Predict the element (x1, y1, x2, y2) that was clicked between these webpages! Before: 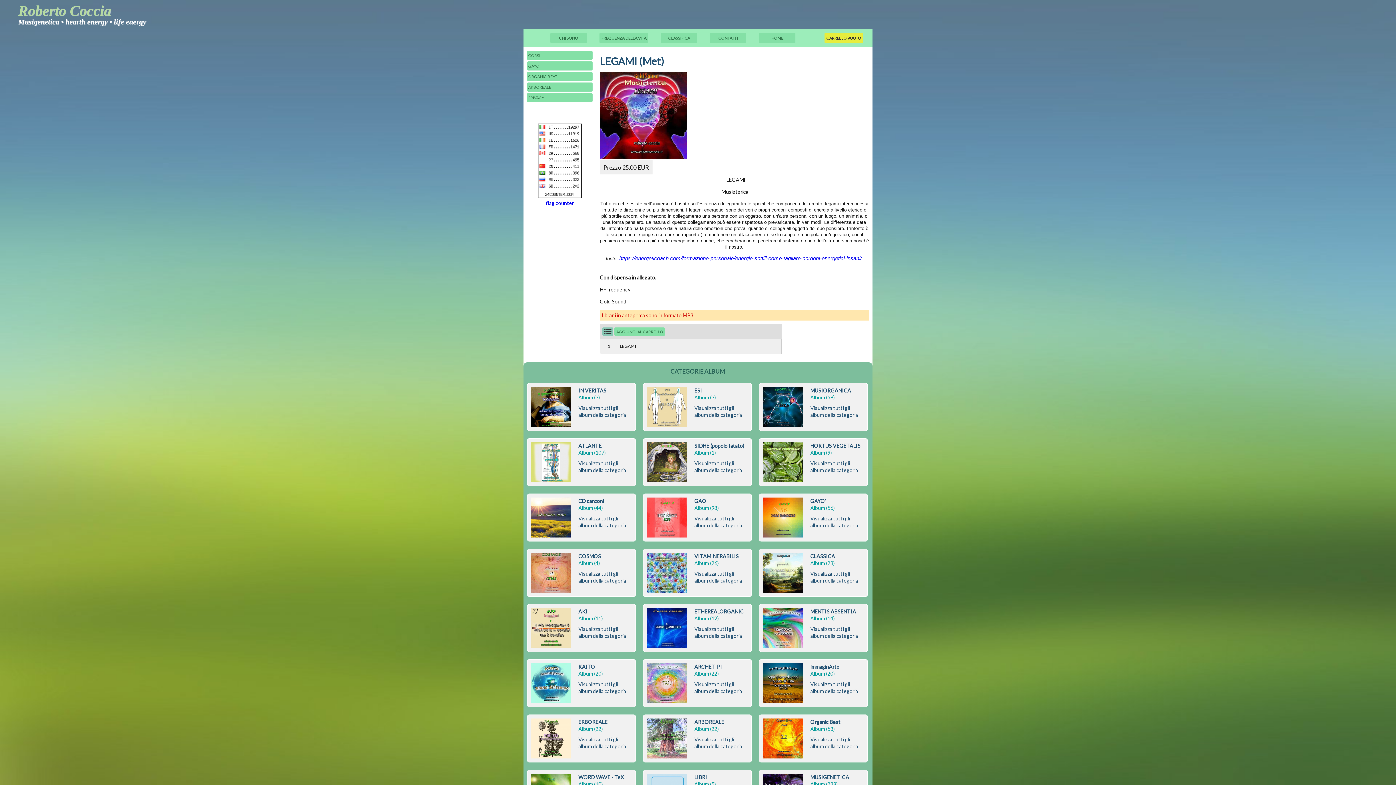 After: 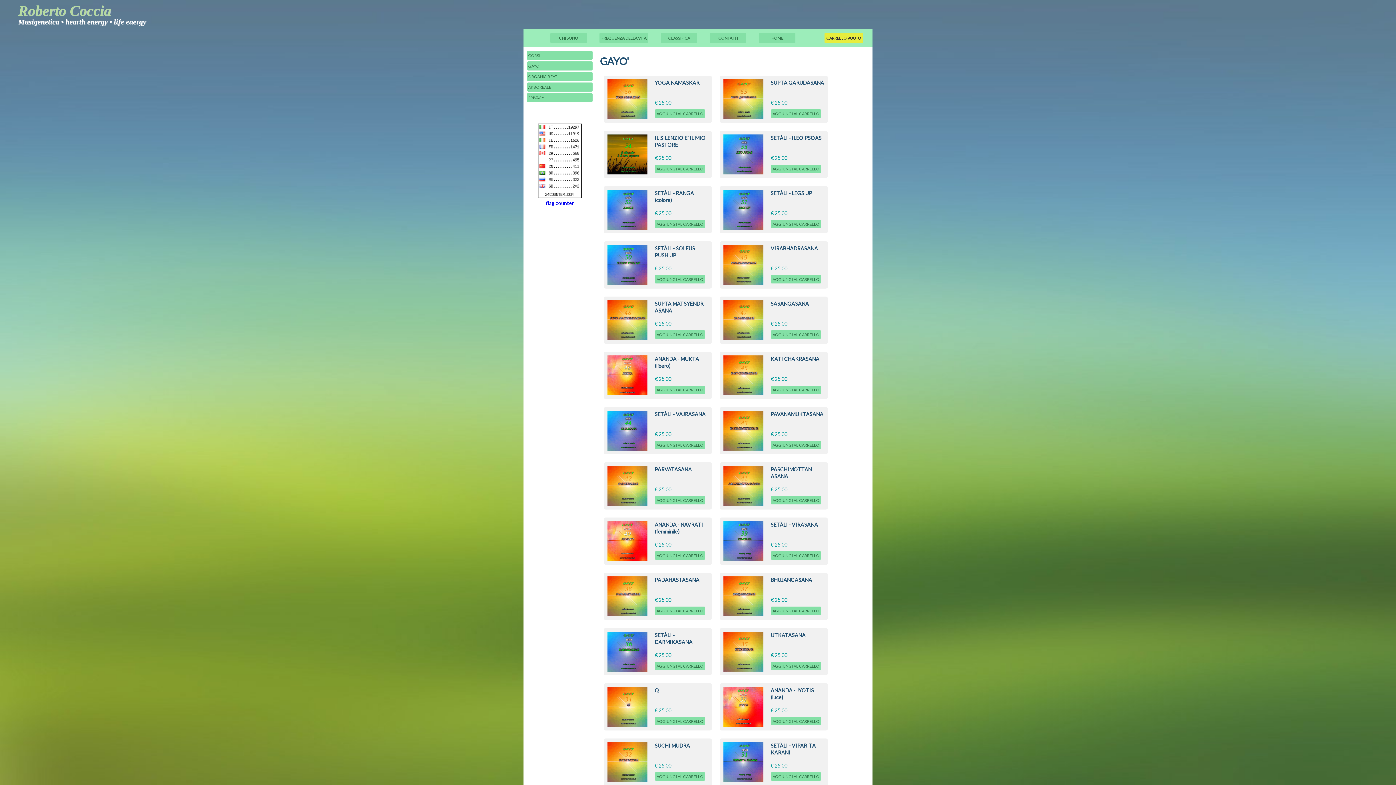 Action: label: Visualizza tutti gli album della categoria bbox: (810, 515, 858, 528)